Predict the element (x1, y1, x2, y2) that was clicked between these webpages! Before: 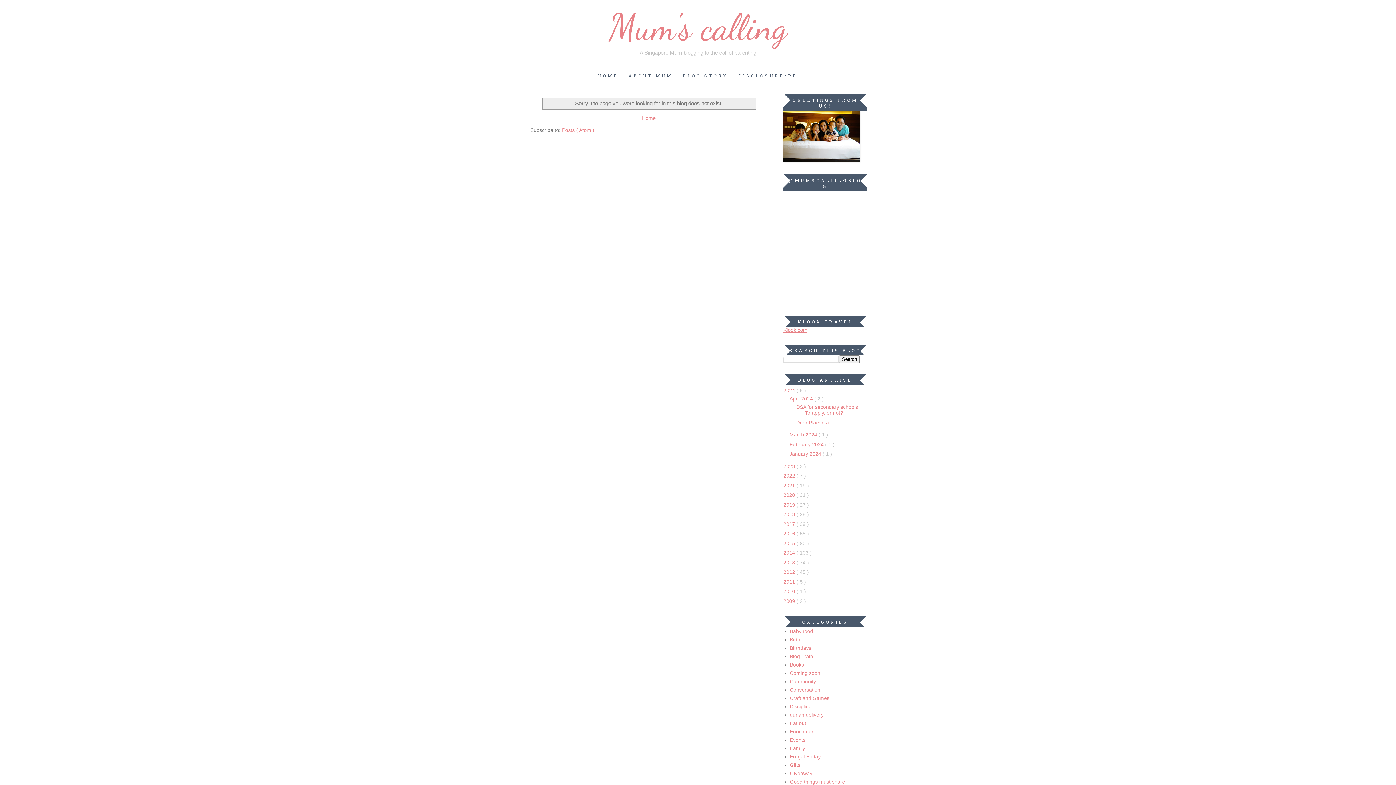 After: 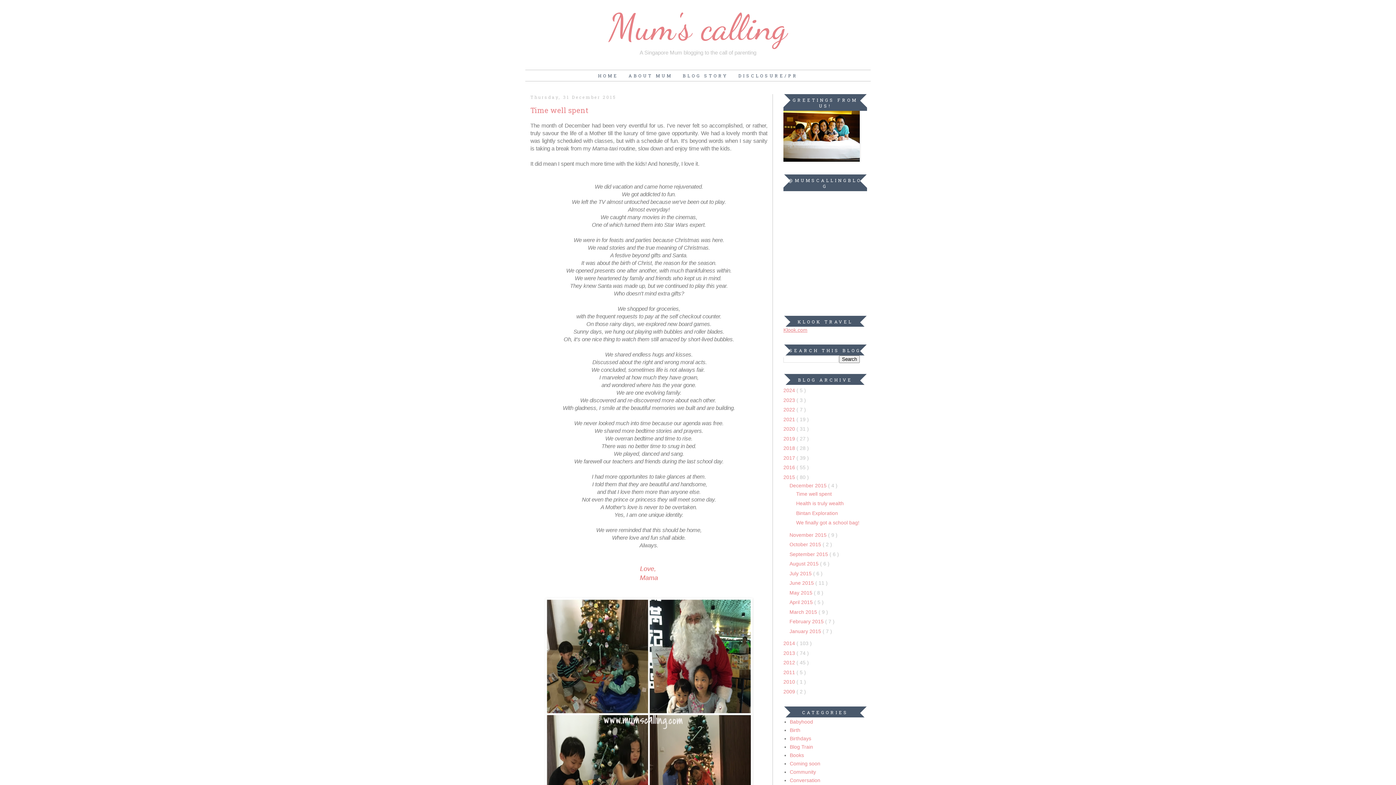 Action: label: 2015  bbox: (783, 540, 796, 546)